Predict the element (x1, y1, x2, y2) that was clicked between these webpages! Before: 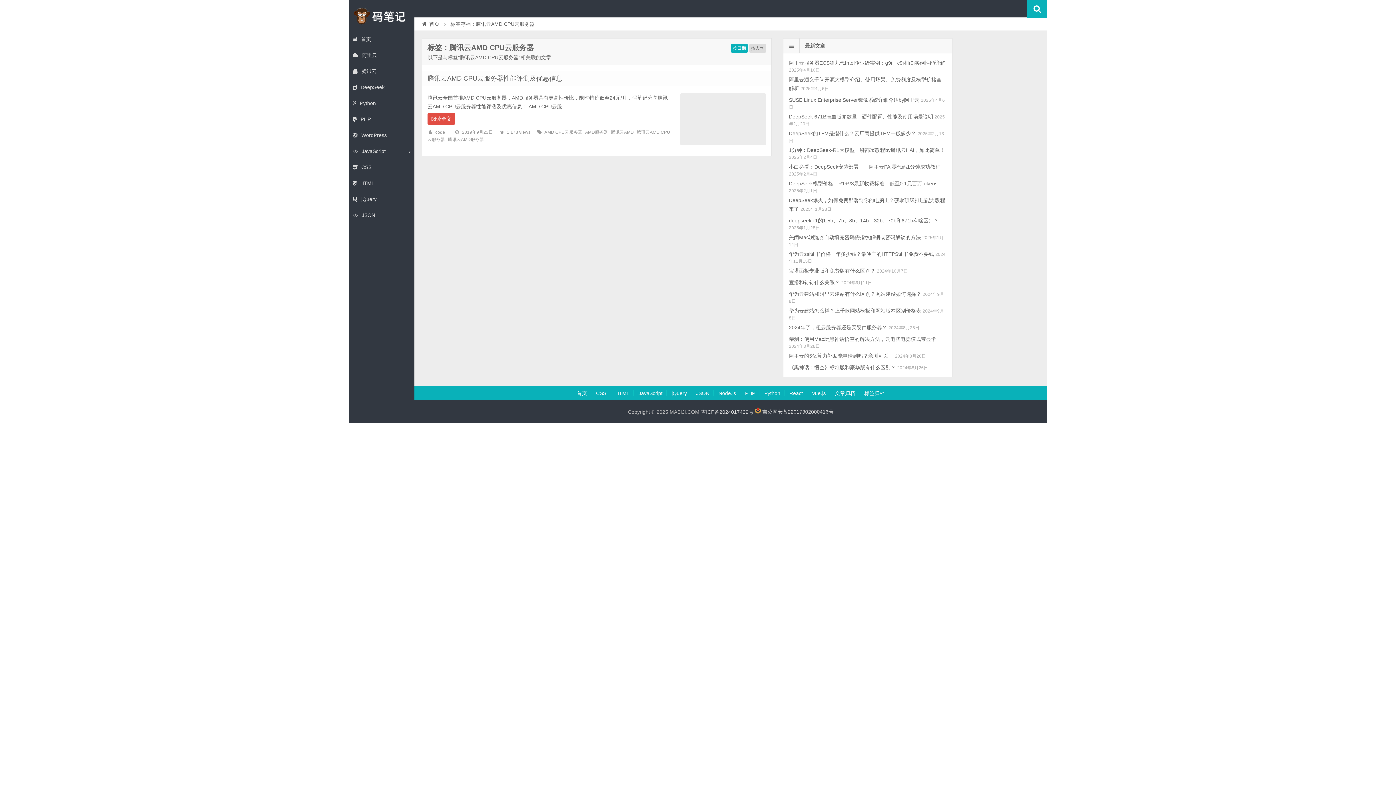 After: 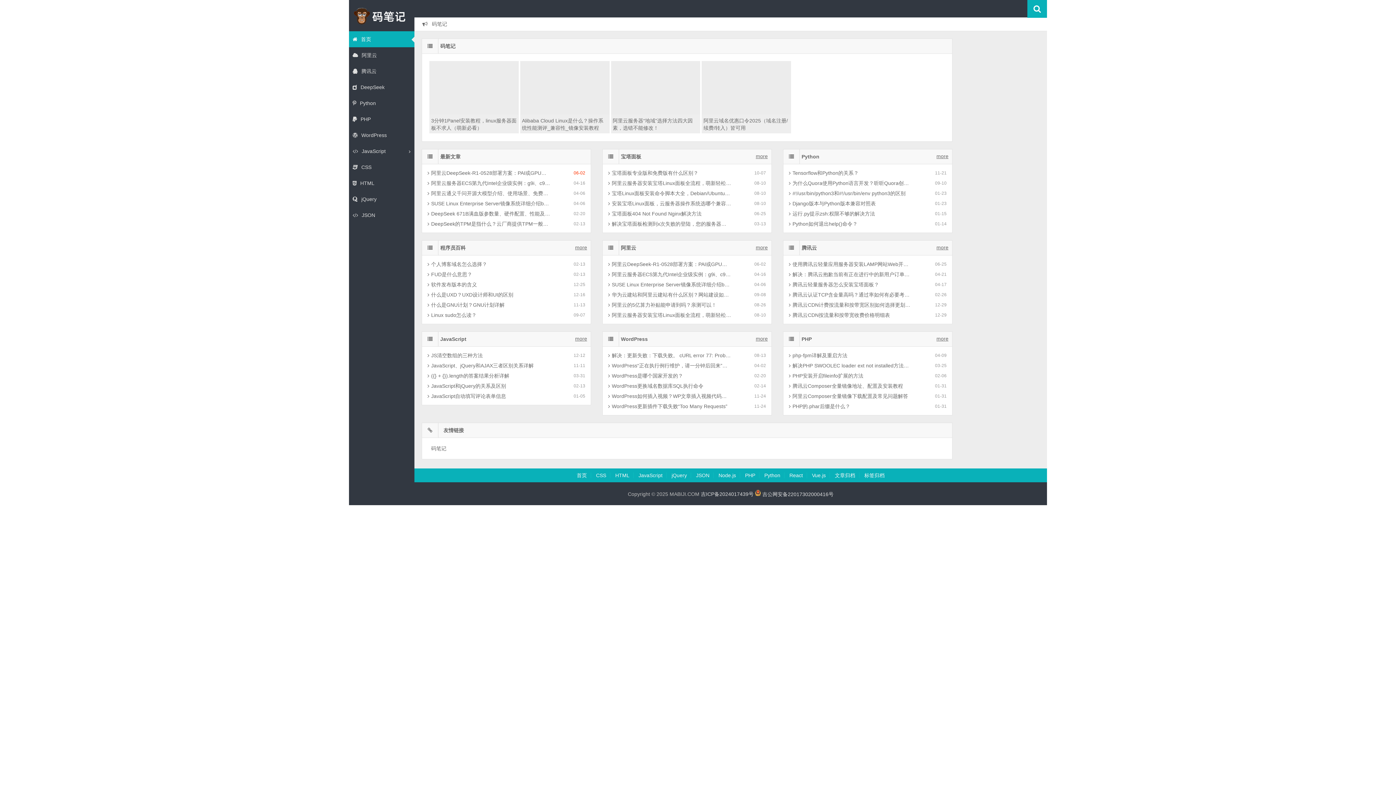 Action: label: 首页 bbox: (576, 390, 587, 396)